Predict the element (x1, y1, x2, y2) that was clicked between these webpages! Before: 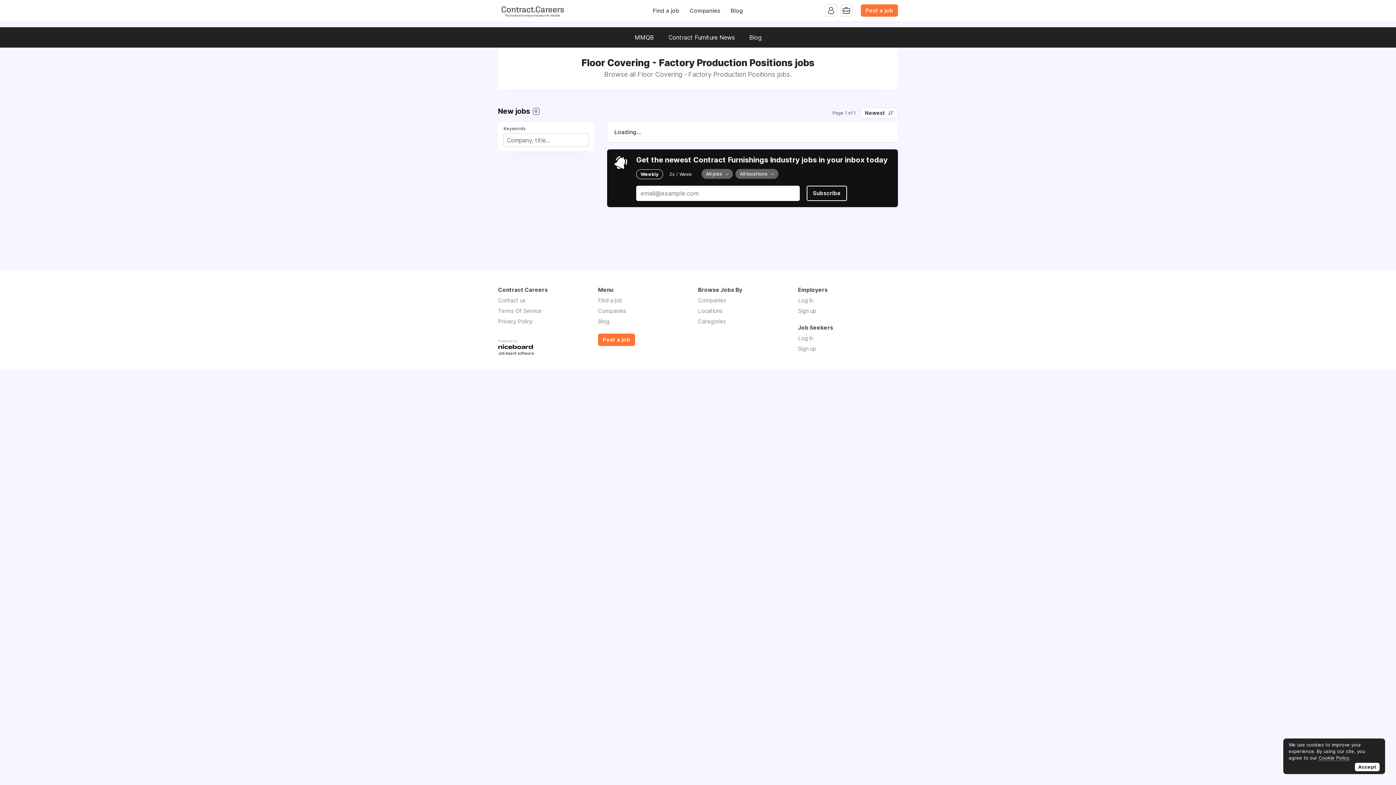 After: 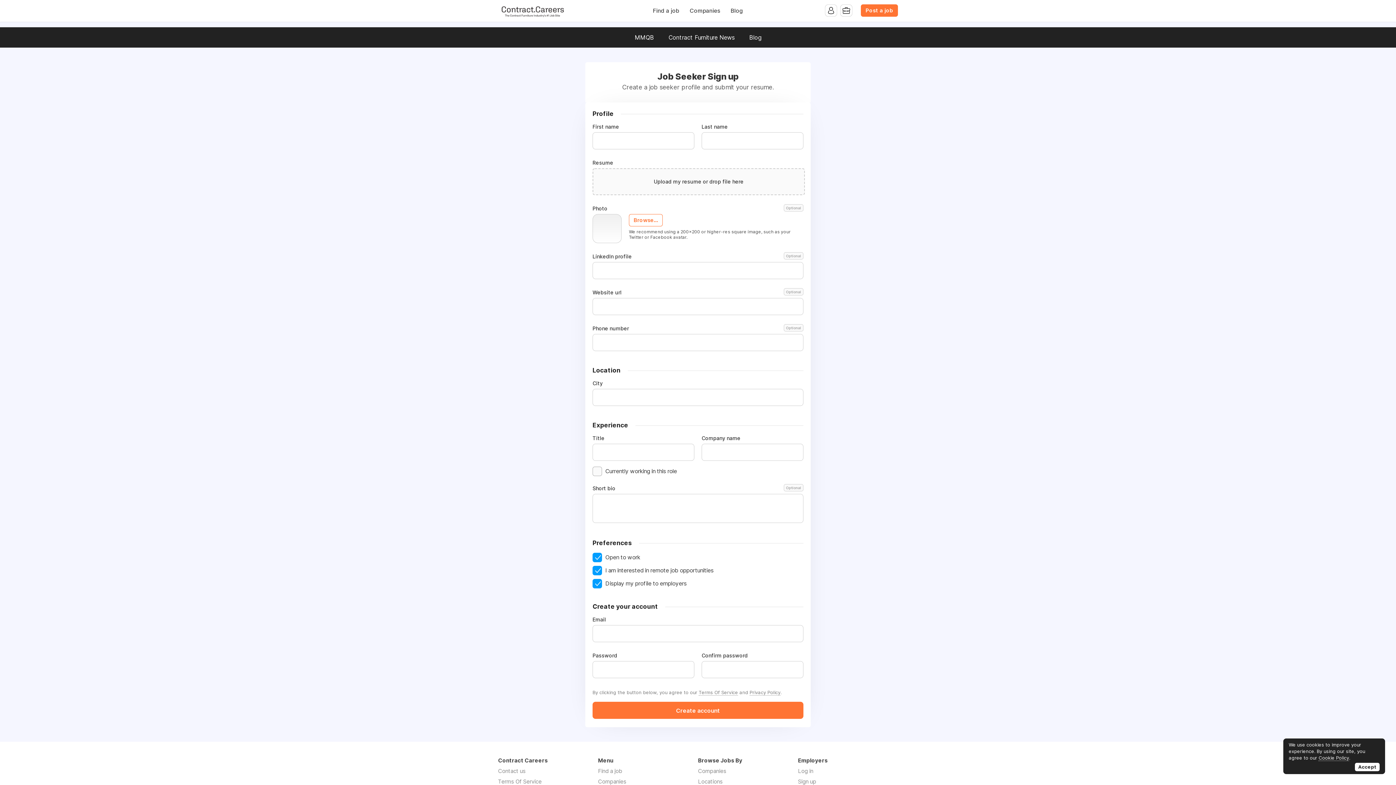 Action: label: Sign up bbox: (798, 345, 816, 352)